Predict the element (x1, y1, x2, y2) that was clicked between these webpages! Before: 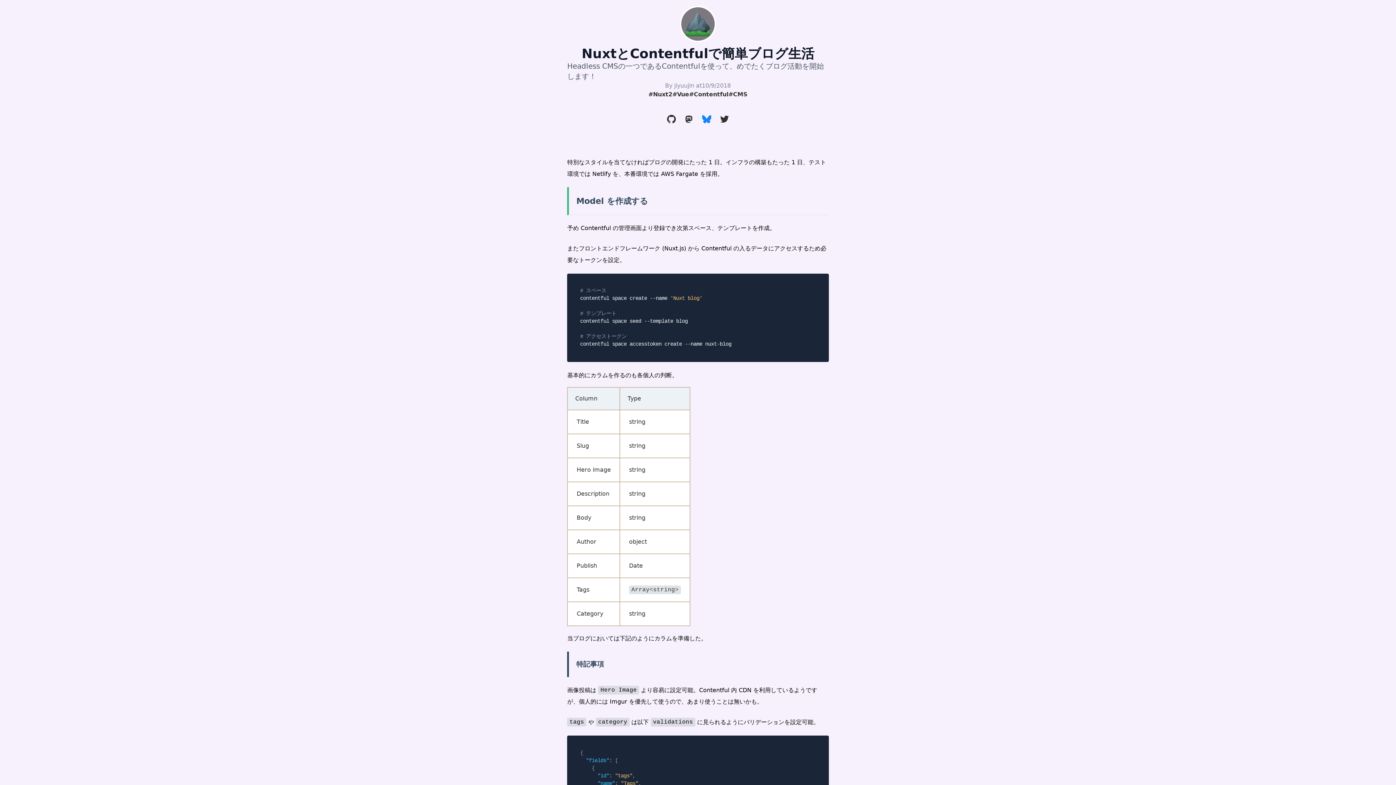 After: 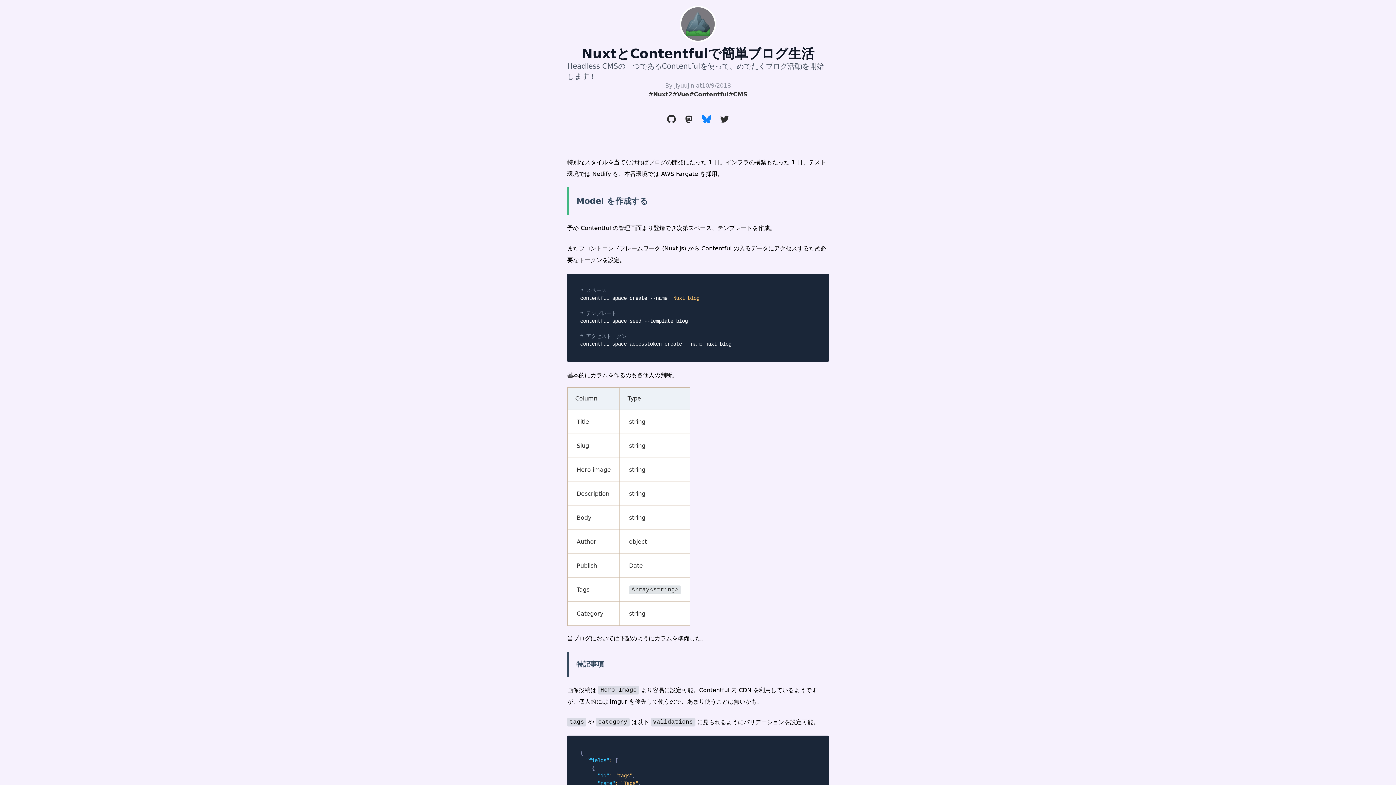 Action: bbox: (702, 114, 711, 123)